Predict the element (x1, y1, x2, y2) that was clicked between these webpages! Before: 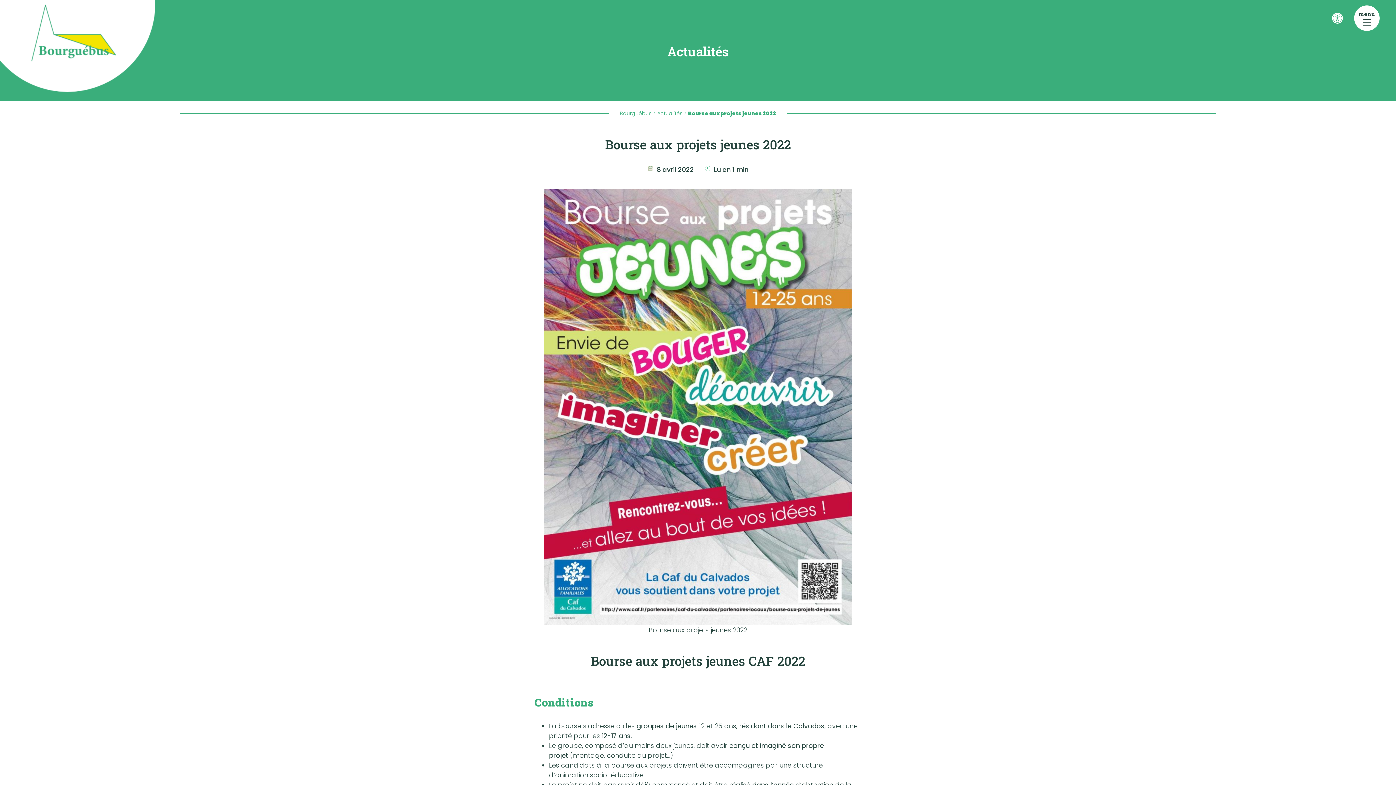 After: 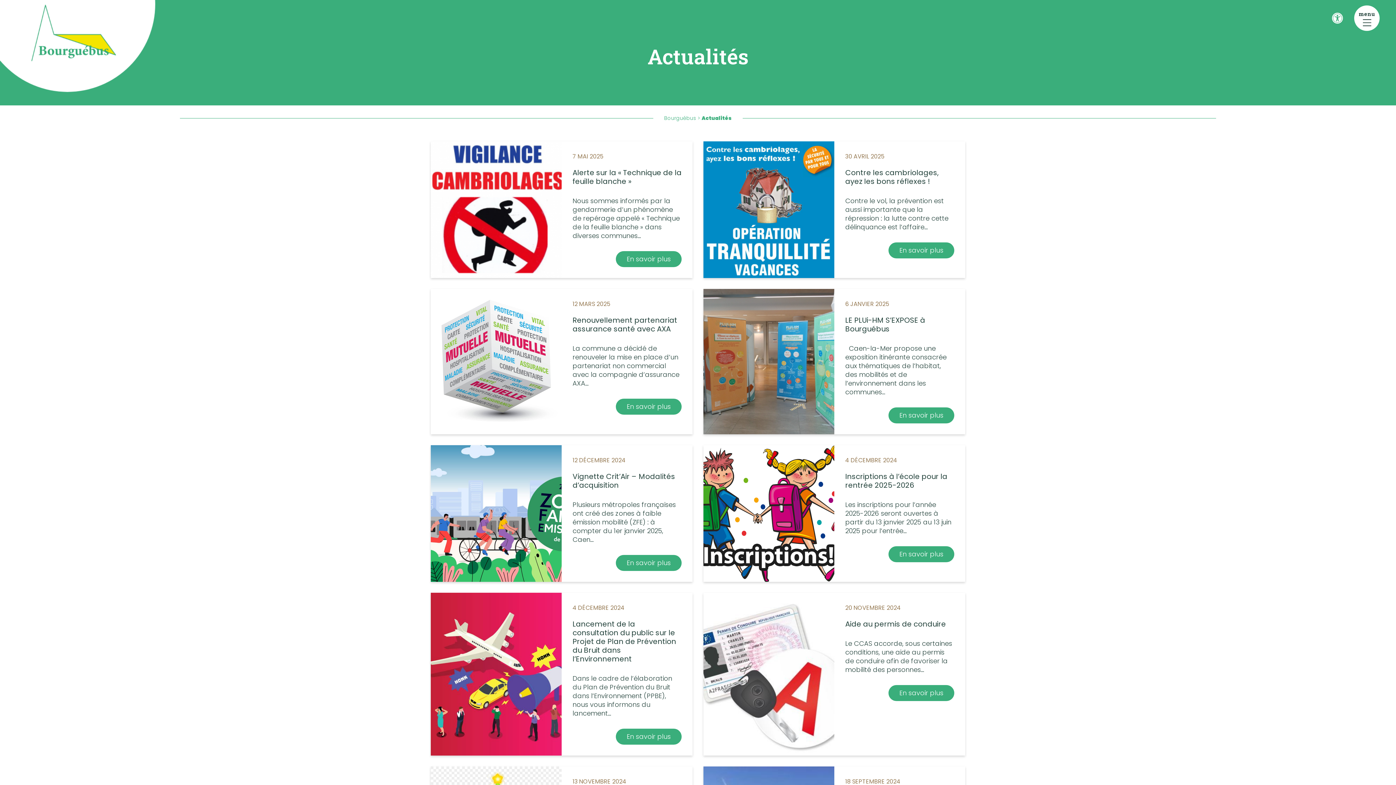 Action: label: Actualités bbox: (657, 109, 682, 117)